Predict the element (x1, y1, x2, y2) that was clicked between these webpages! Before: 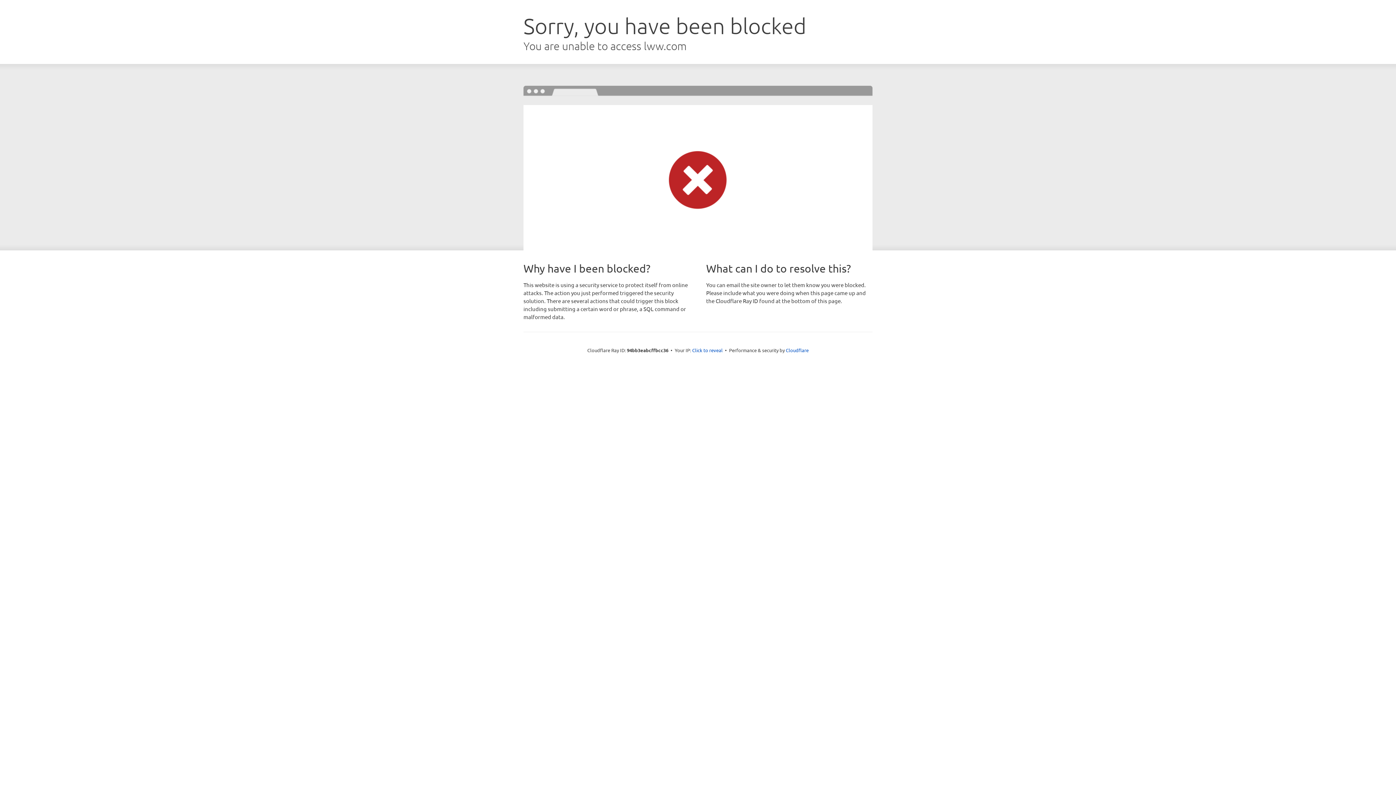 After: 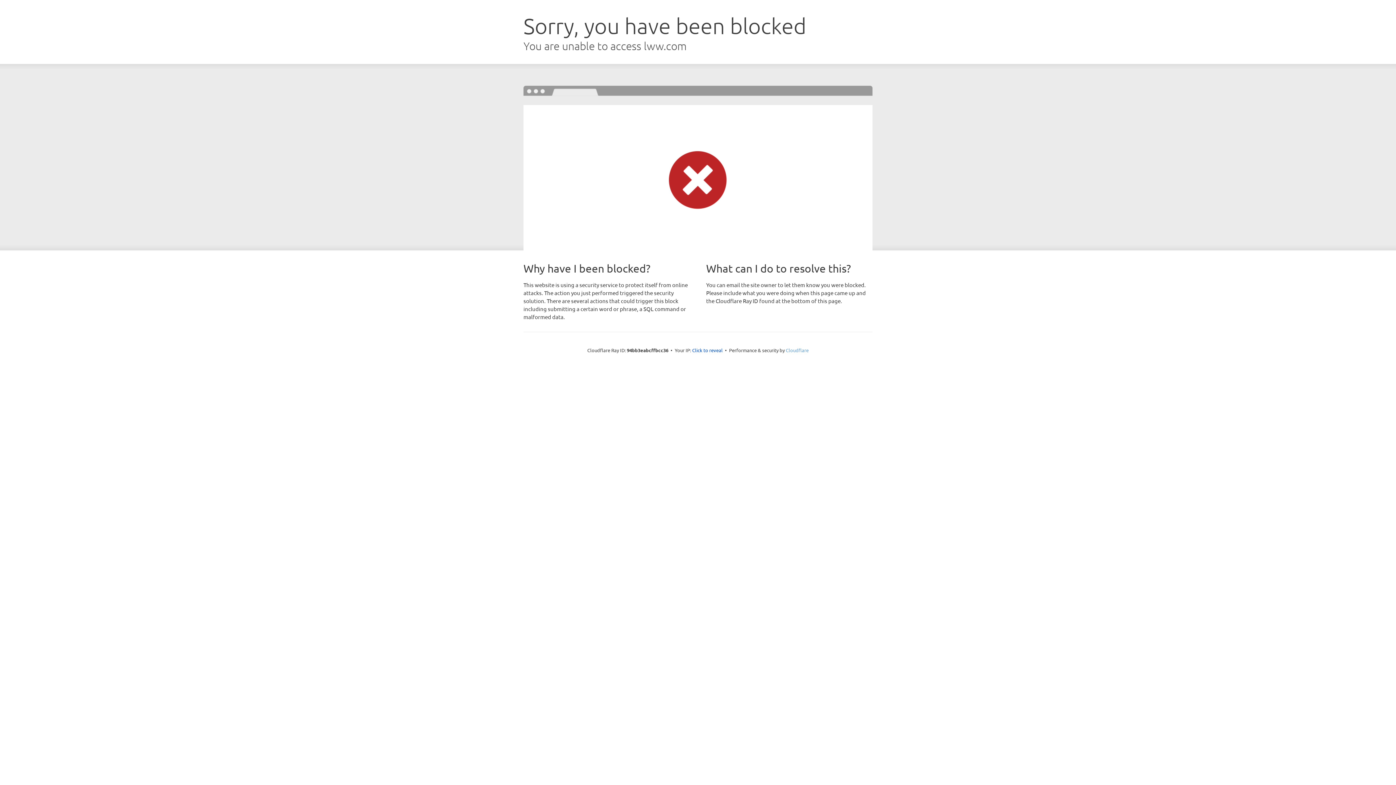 Action: label: Cloudflare bbox: (786, 347, 808, 353)